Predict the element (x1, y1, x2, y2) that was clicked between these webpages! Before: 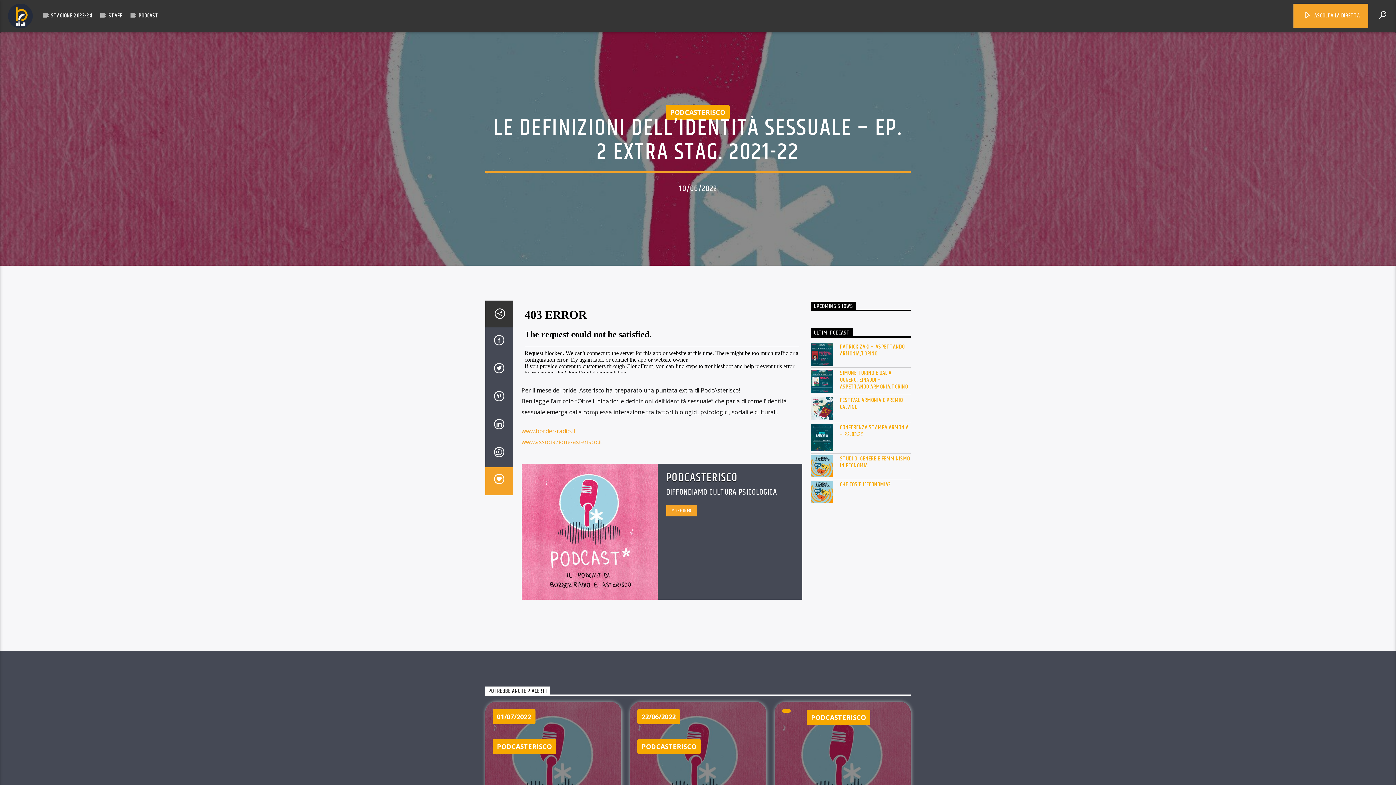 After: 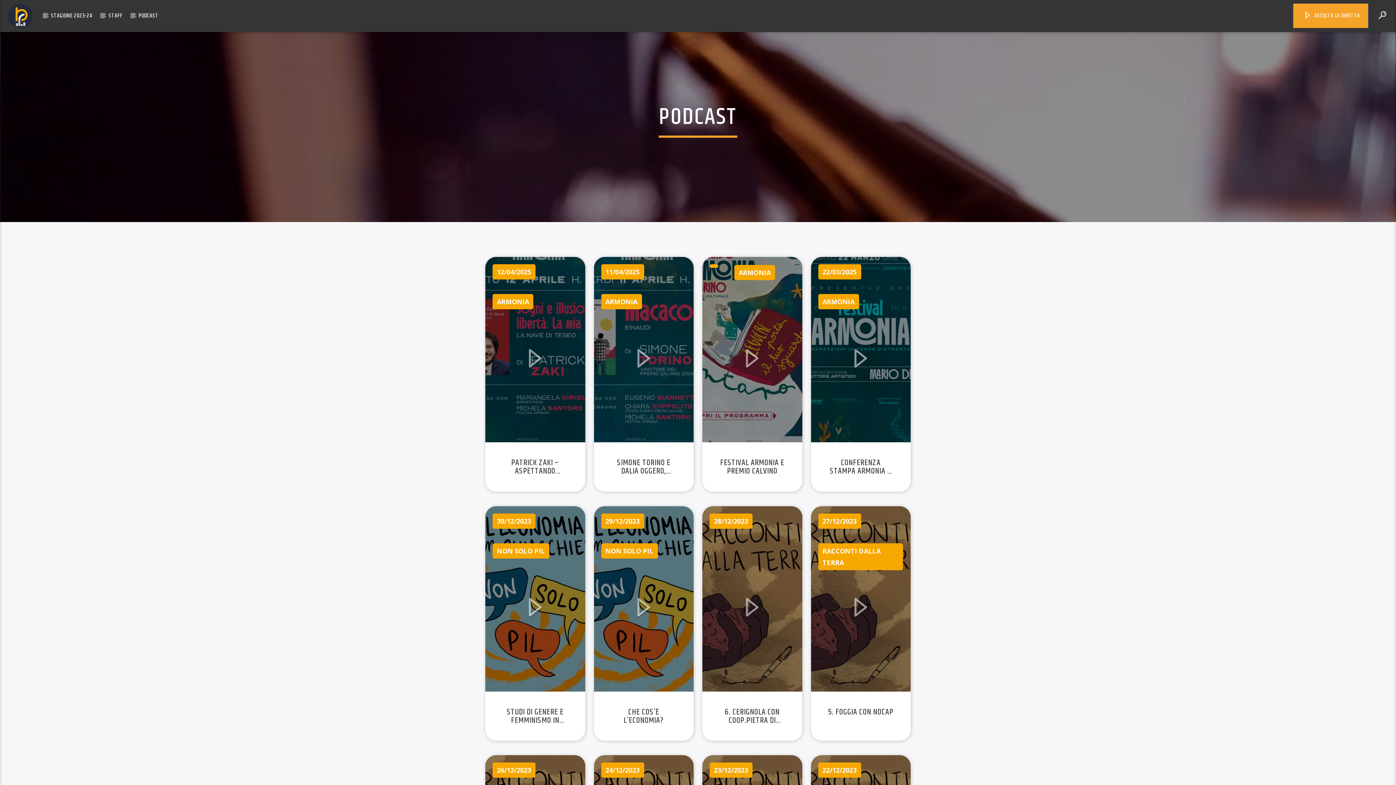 Action: bbox: (130, 3, 166, 28) label: PODCAST